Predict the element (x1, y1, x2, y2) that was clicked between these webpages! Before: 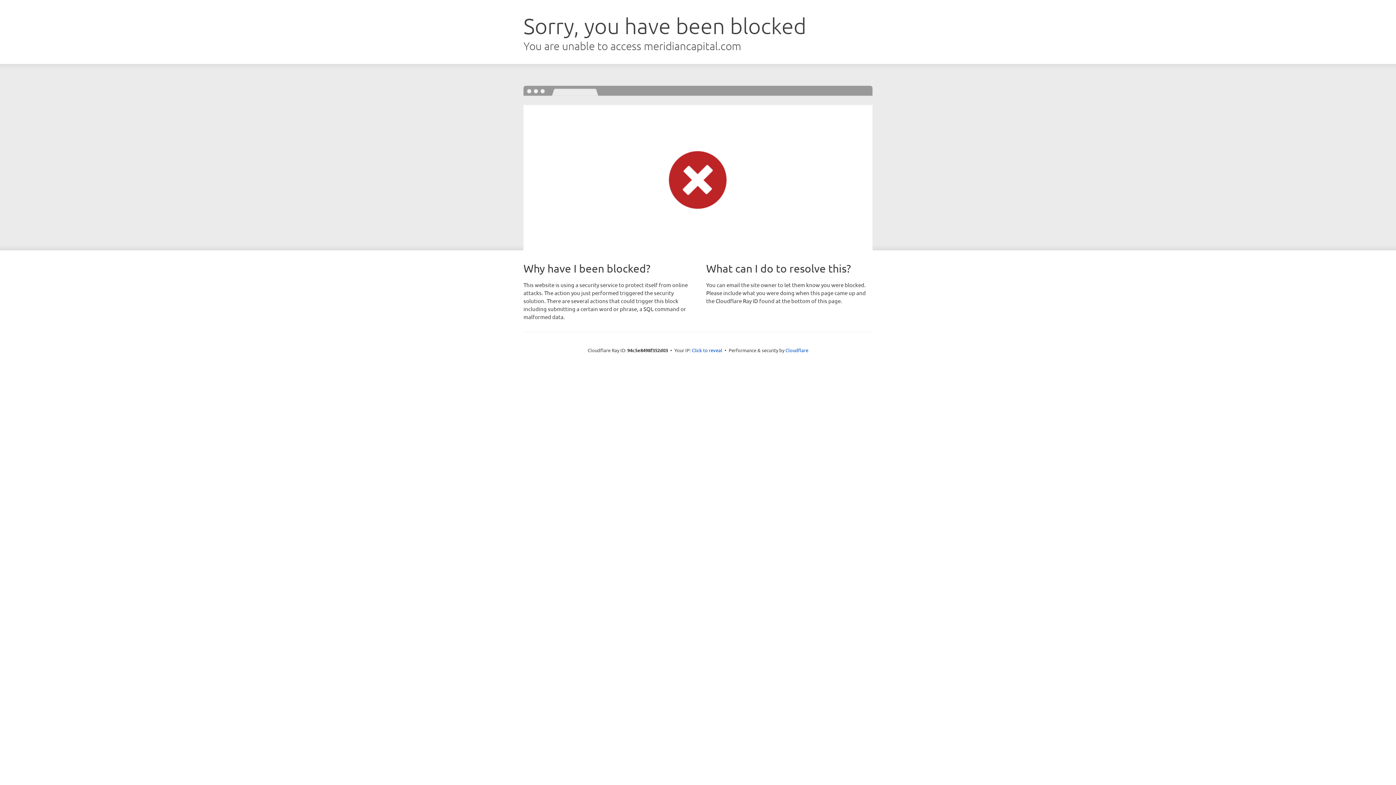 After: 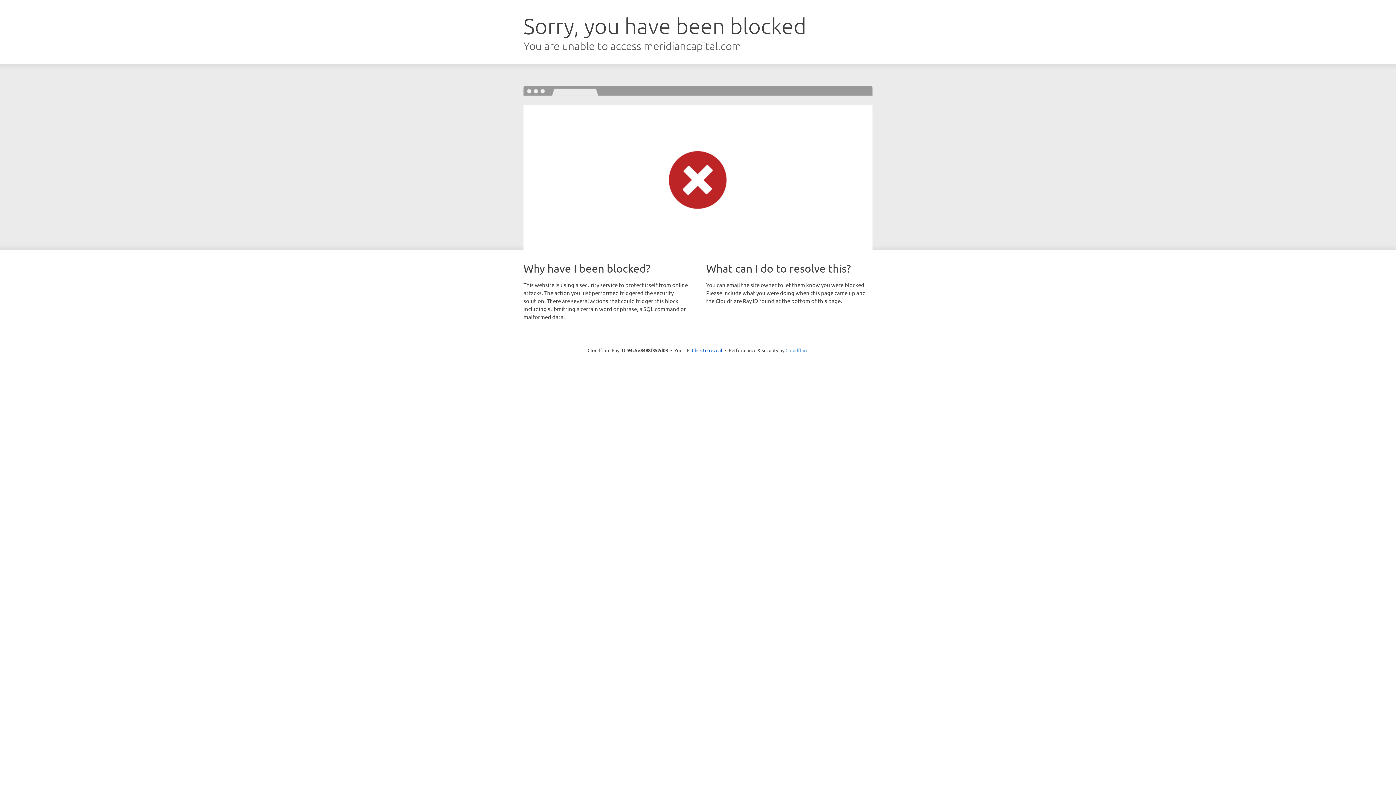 Action: bbox: (785, 347, 808, 353) label: Cloudflare